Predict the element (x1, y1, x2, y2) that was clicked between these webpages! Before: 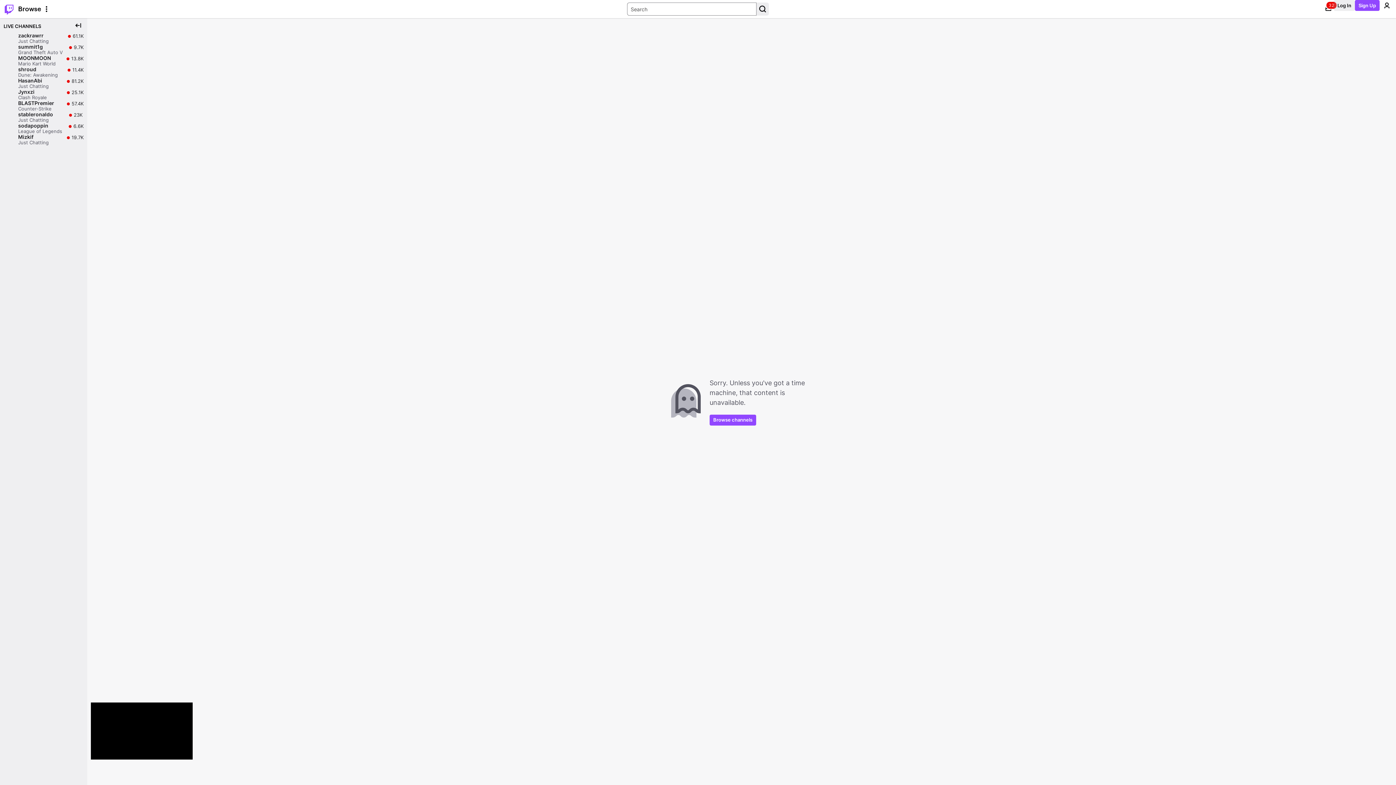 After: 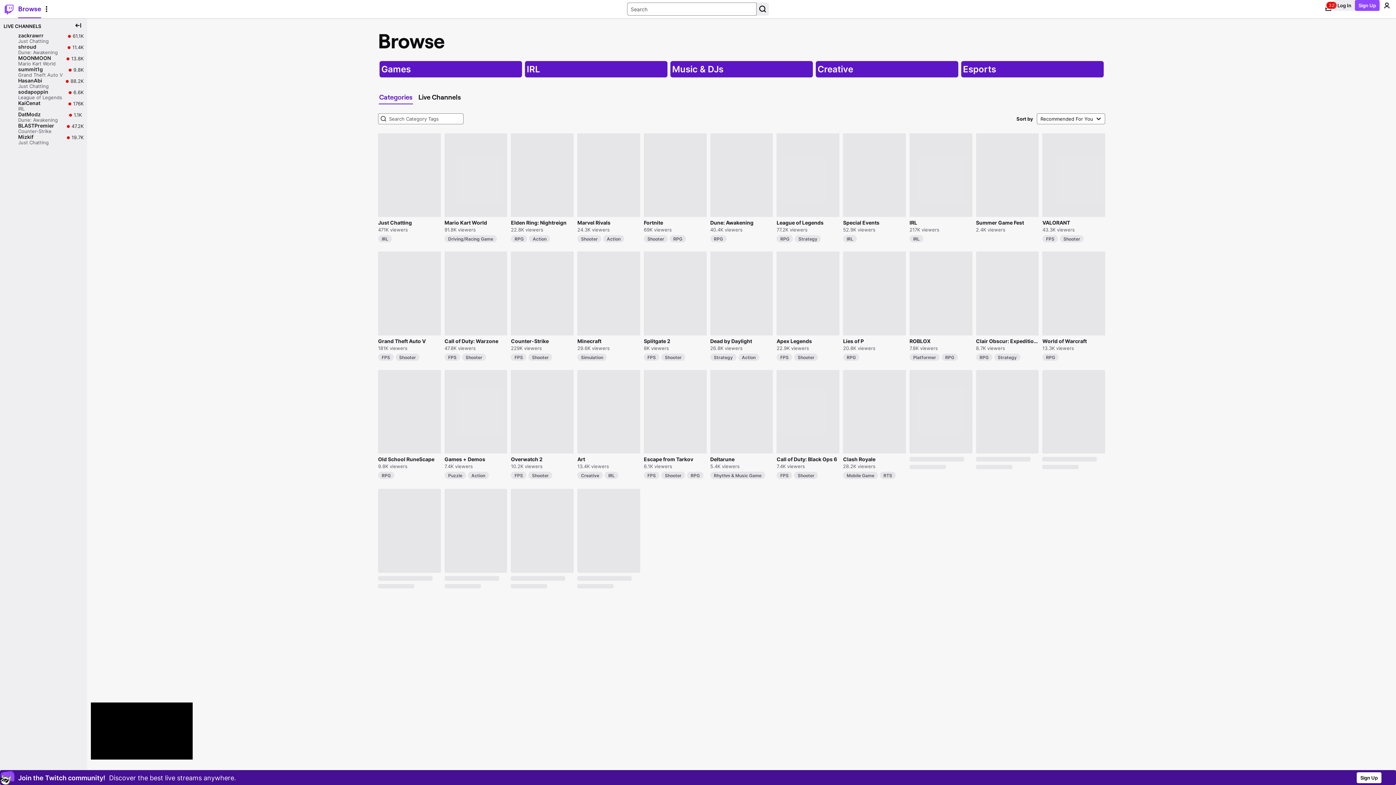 Action: label: Browse bbox: (18, 0, 41, 17)